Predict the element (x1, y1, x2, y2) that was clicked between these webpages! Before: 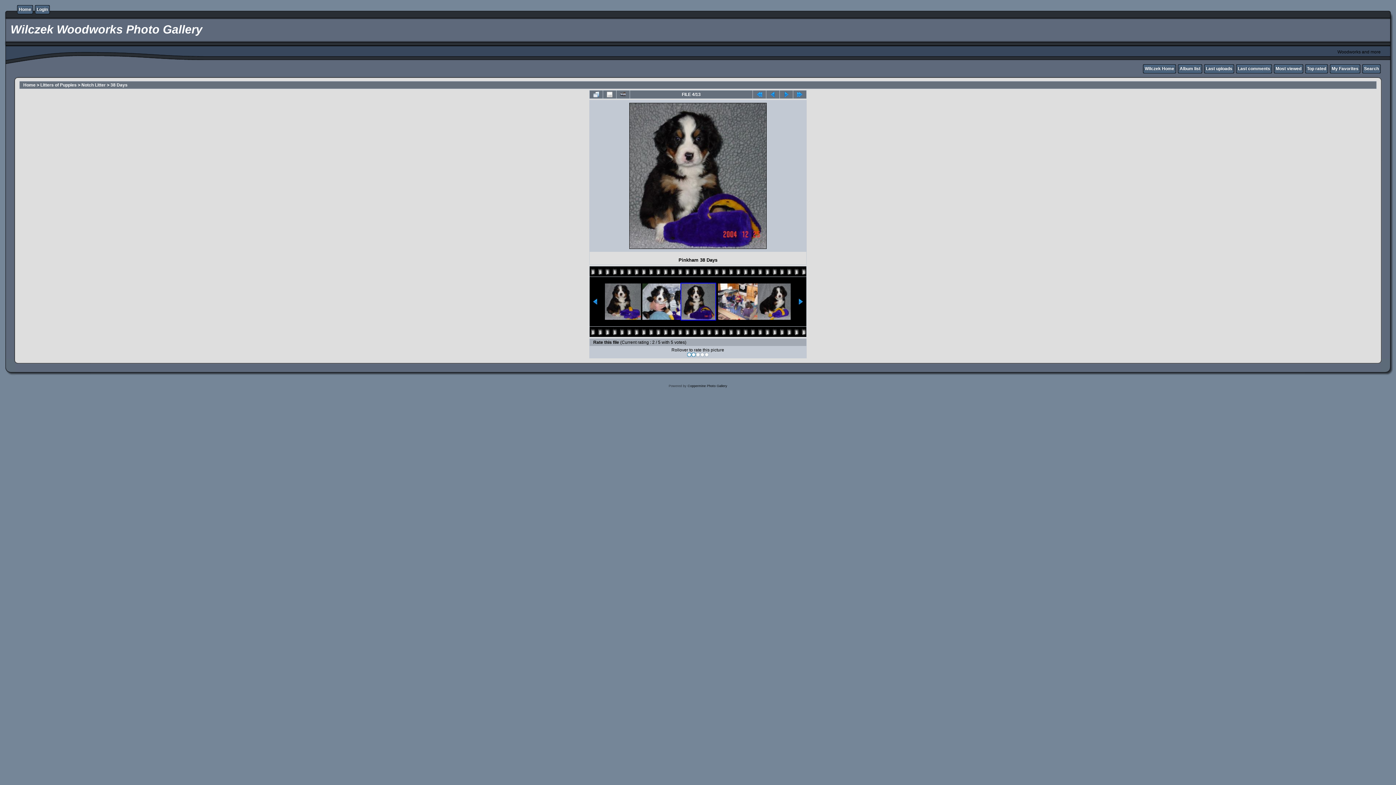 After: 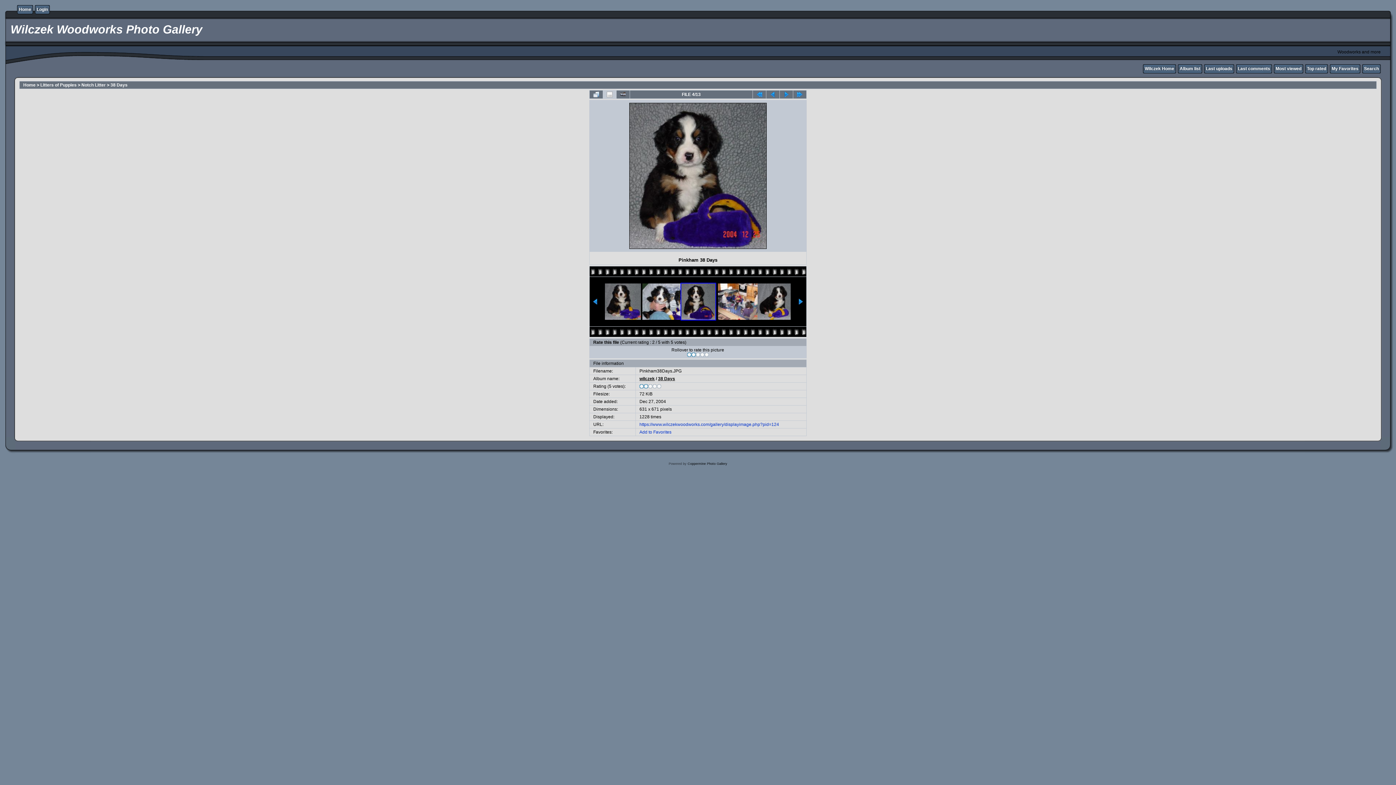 Action: bbox: (603, 90, 616, 98)